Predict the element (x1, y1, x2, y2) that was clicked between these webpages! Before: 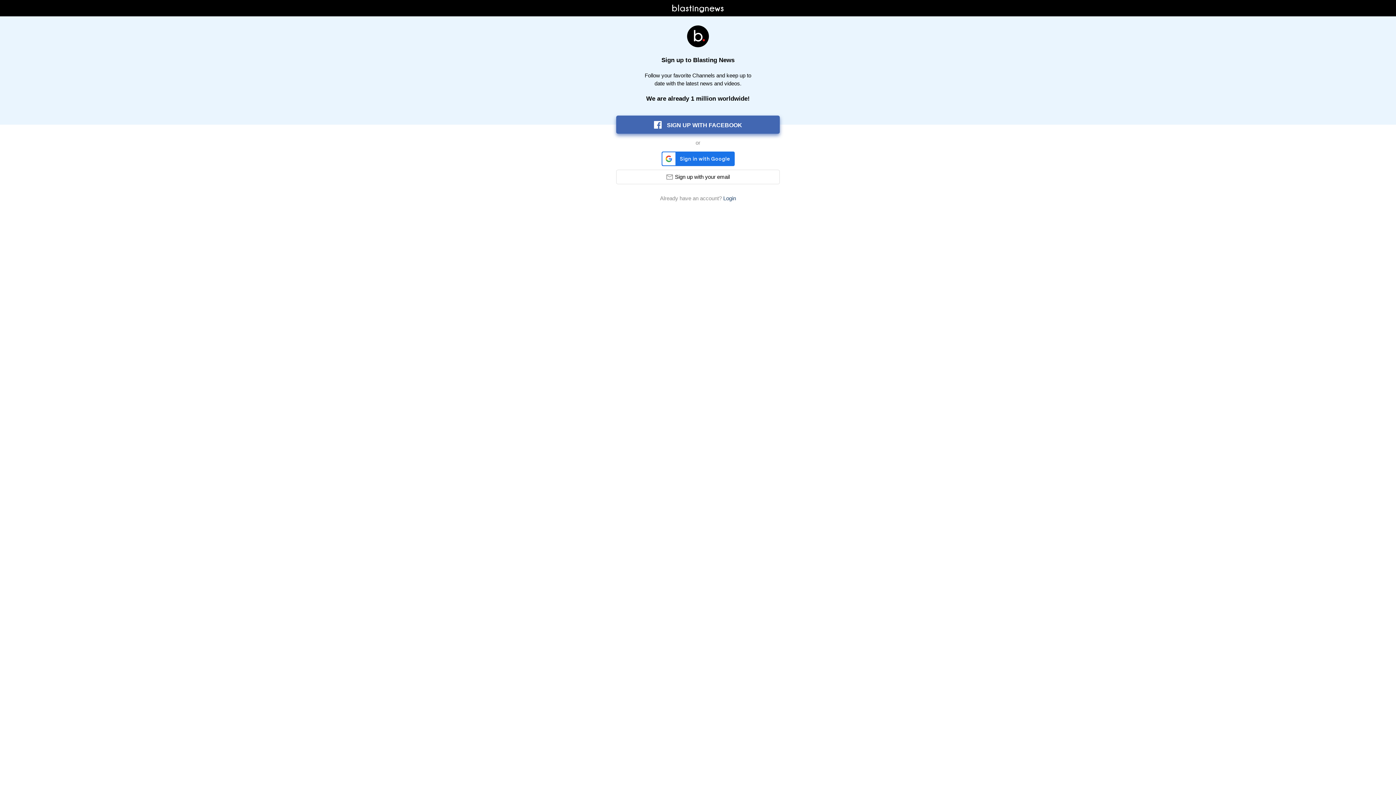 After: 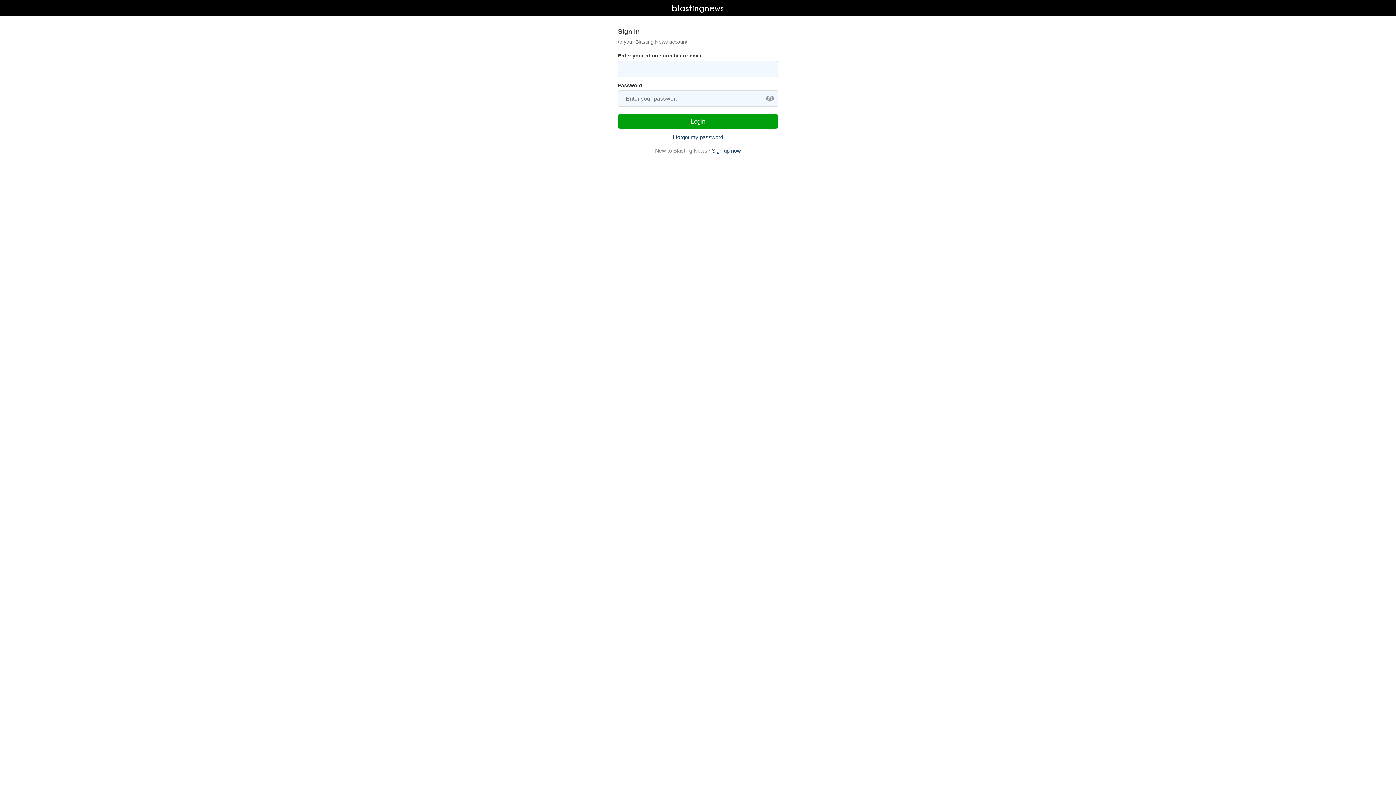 Action: bbox: (723, 195, 736, 201) label: Login